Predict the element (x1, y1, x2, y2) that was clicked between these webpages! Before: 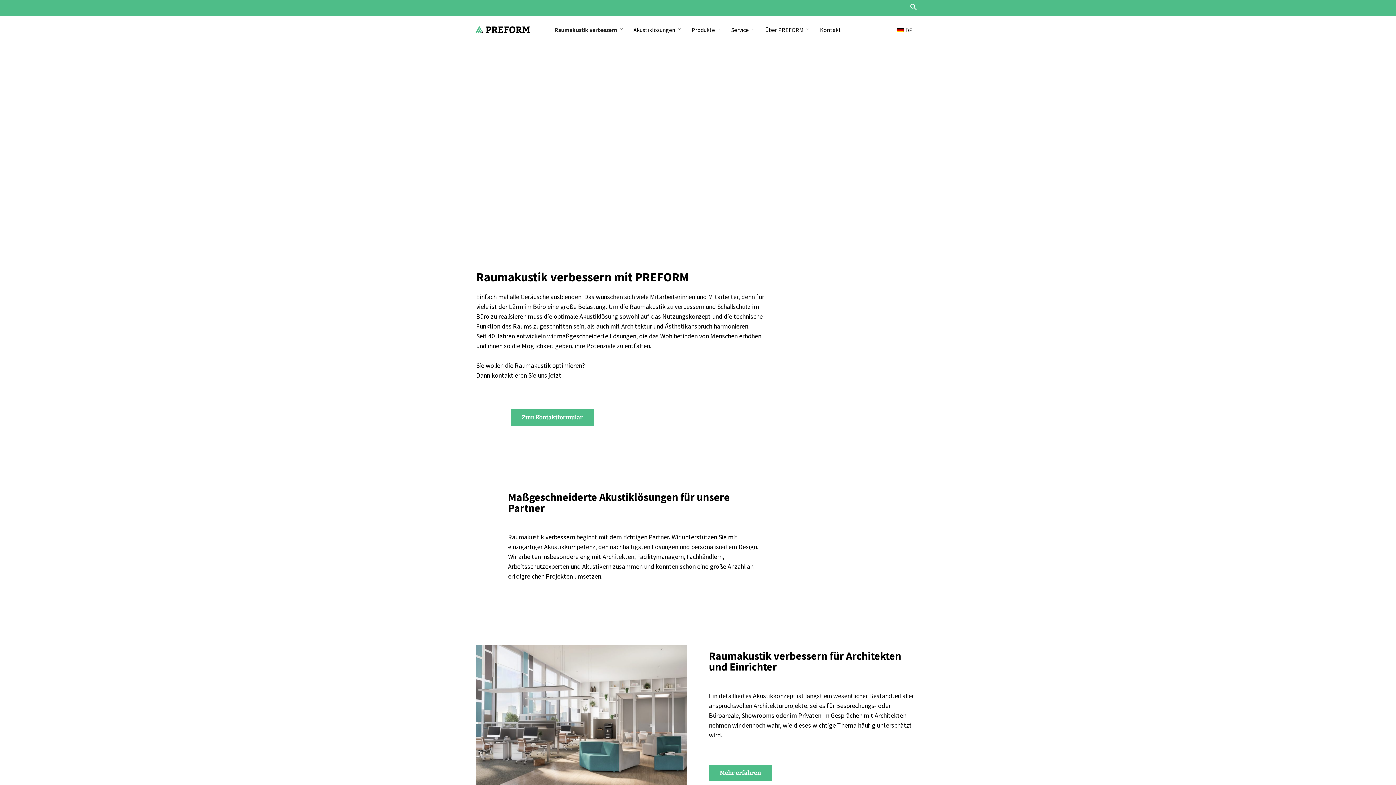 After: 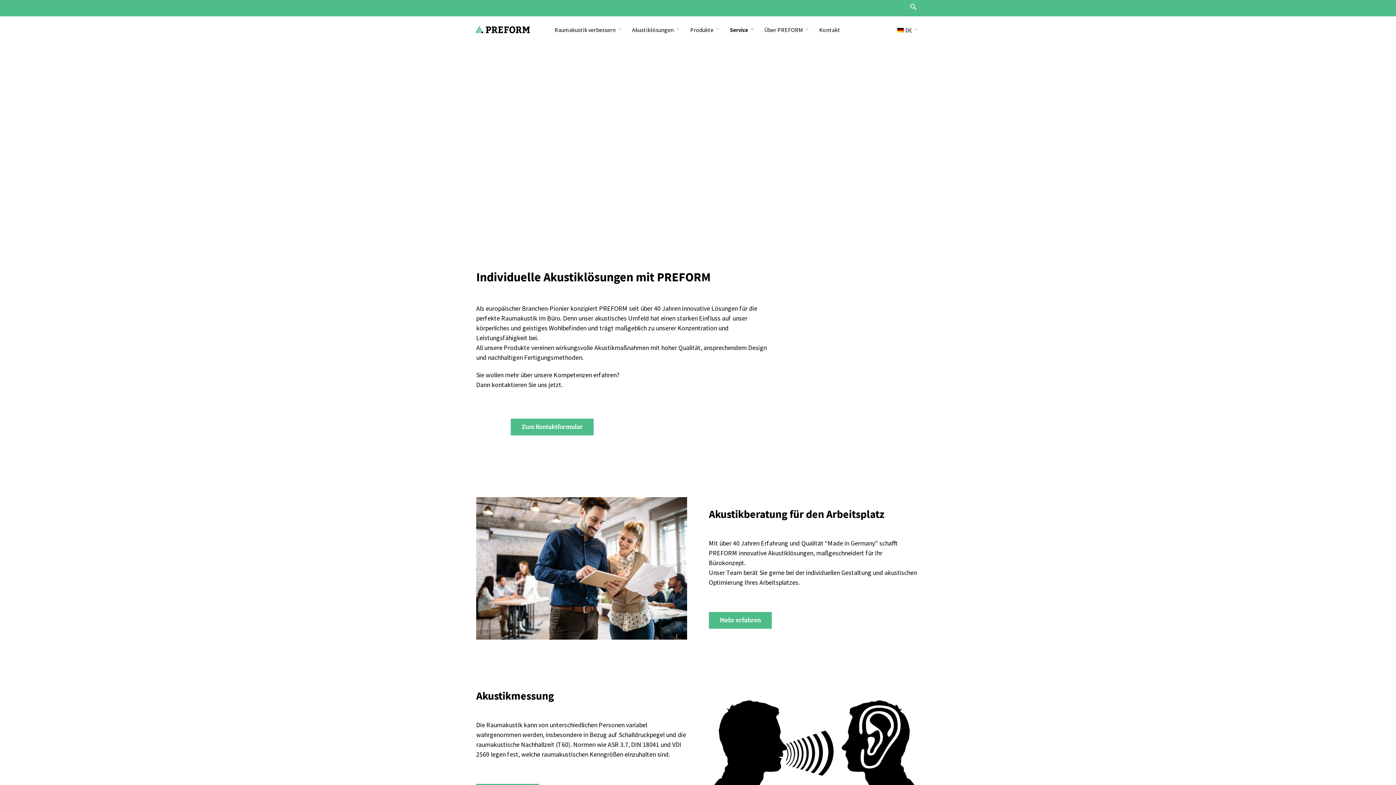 Action: label: Service bbox: (731, 25, 754, 34)